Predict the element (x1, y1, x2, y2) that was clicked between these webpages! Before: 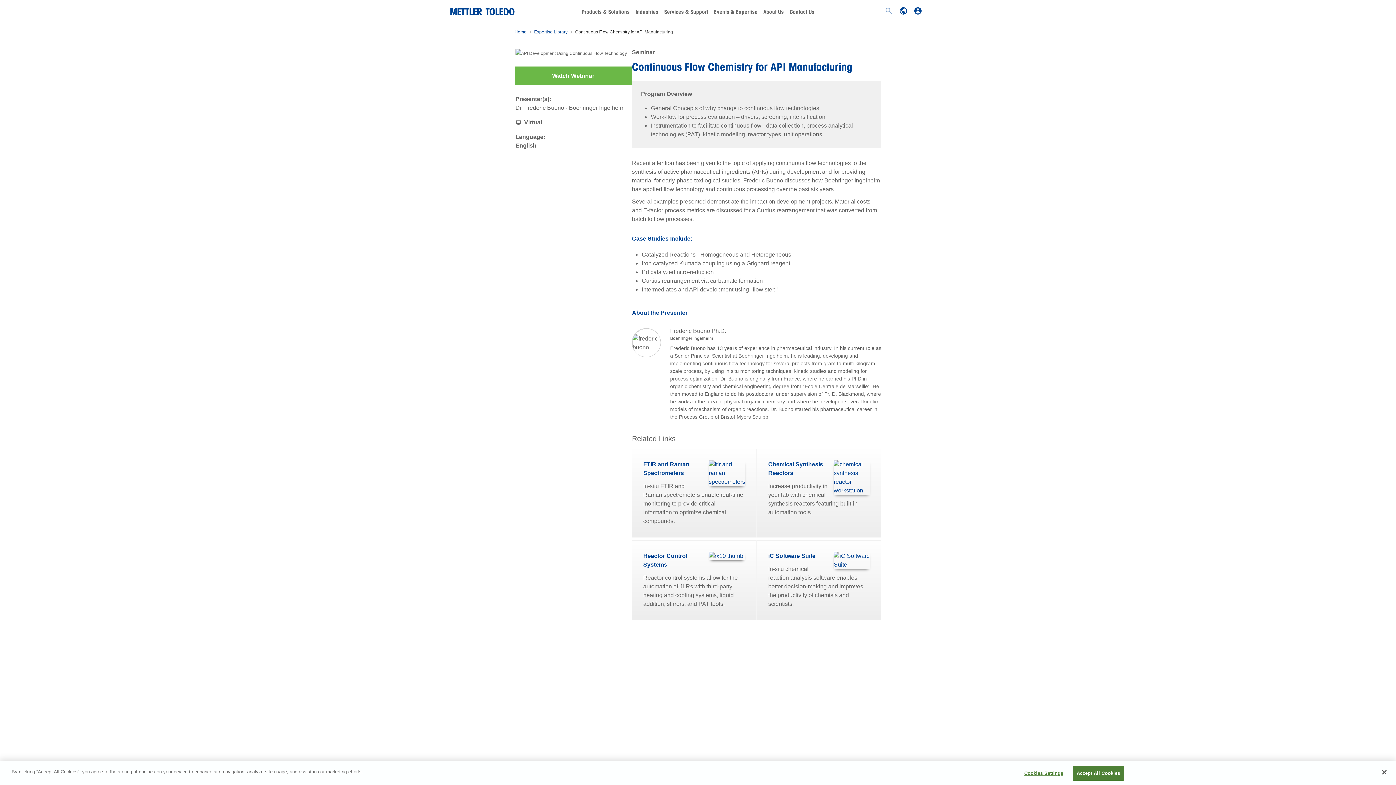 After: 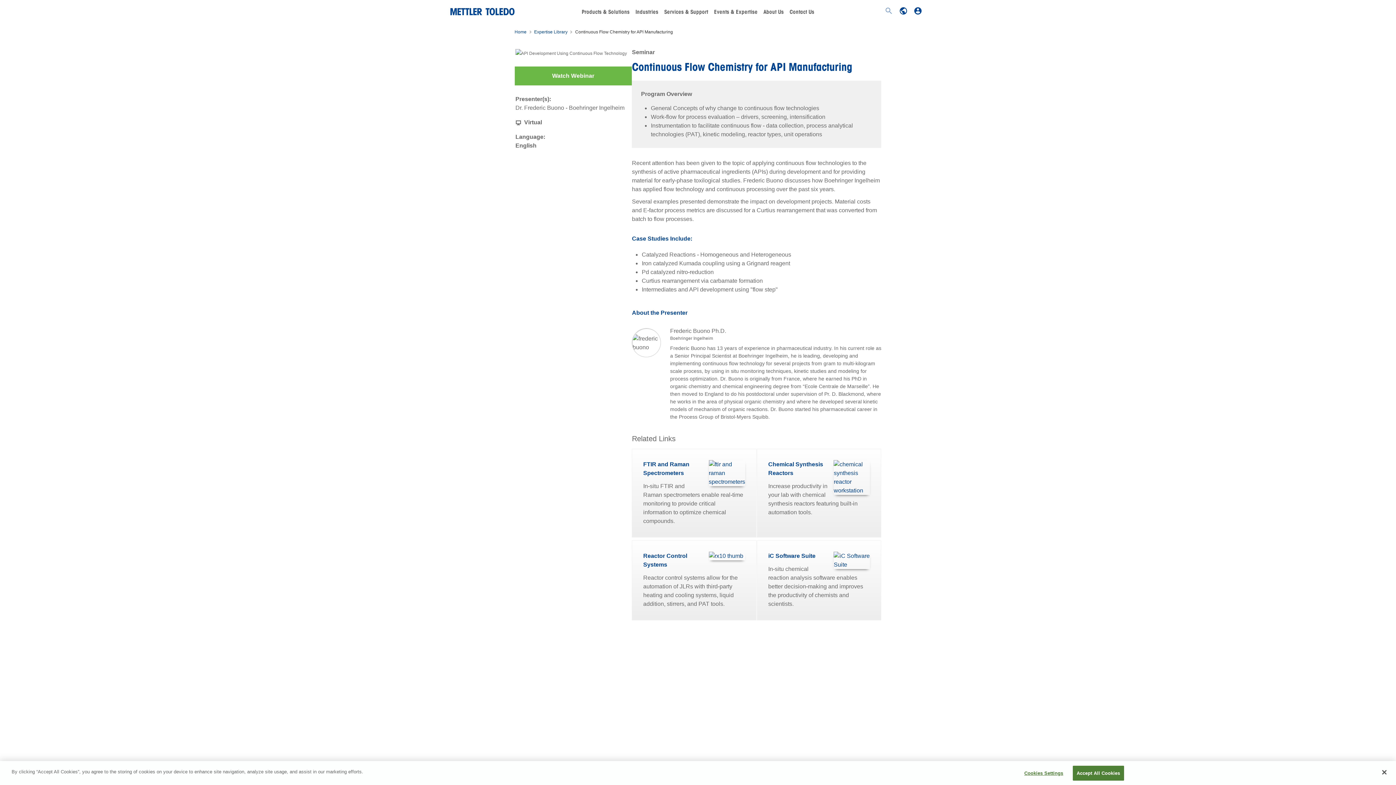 Action: bbox: (896, 3, 910, 18)